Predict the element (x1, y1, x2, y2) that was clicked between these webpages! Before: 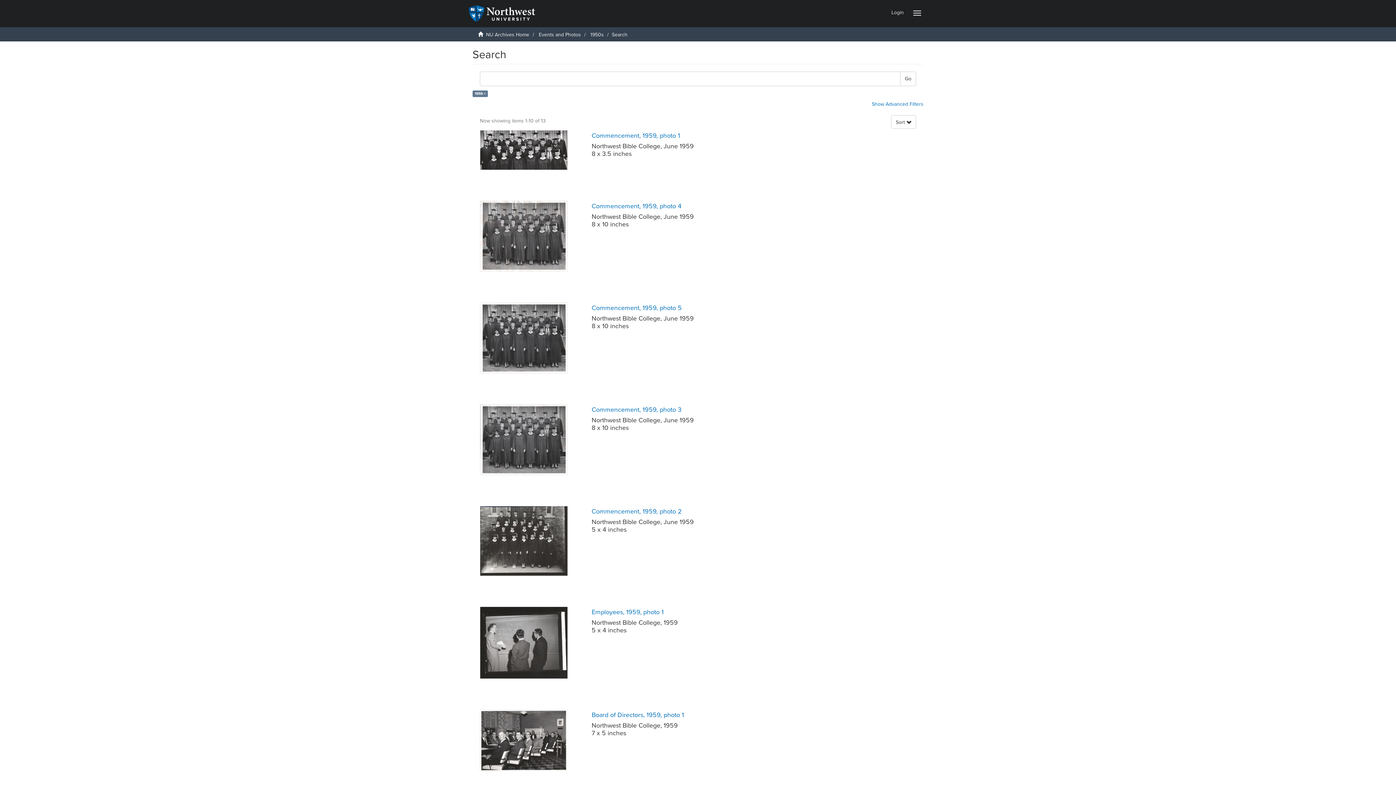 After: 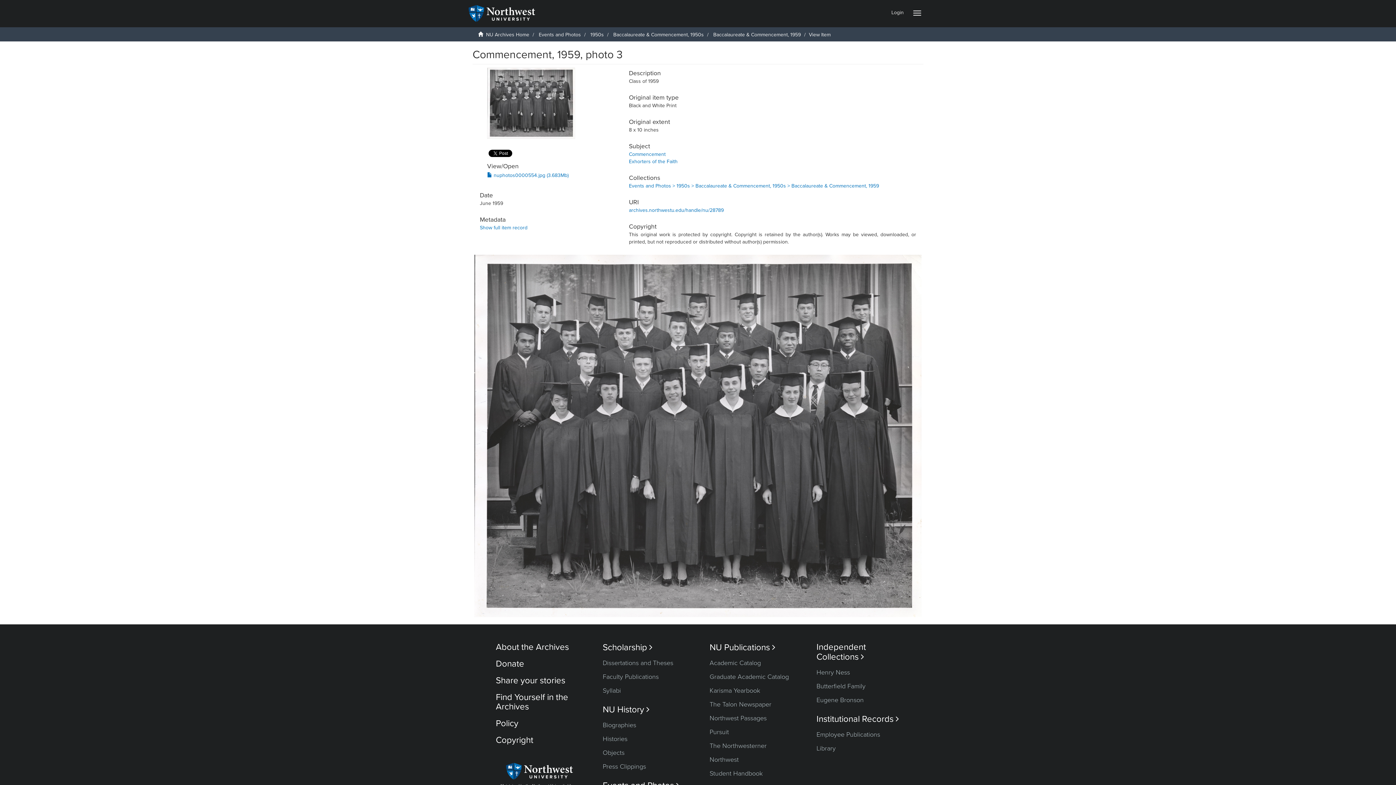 Action: bbox: (591, 406, 916, 413) label: Commencement, 1959, photo 3 